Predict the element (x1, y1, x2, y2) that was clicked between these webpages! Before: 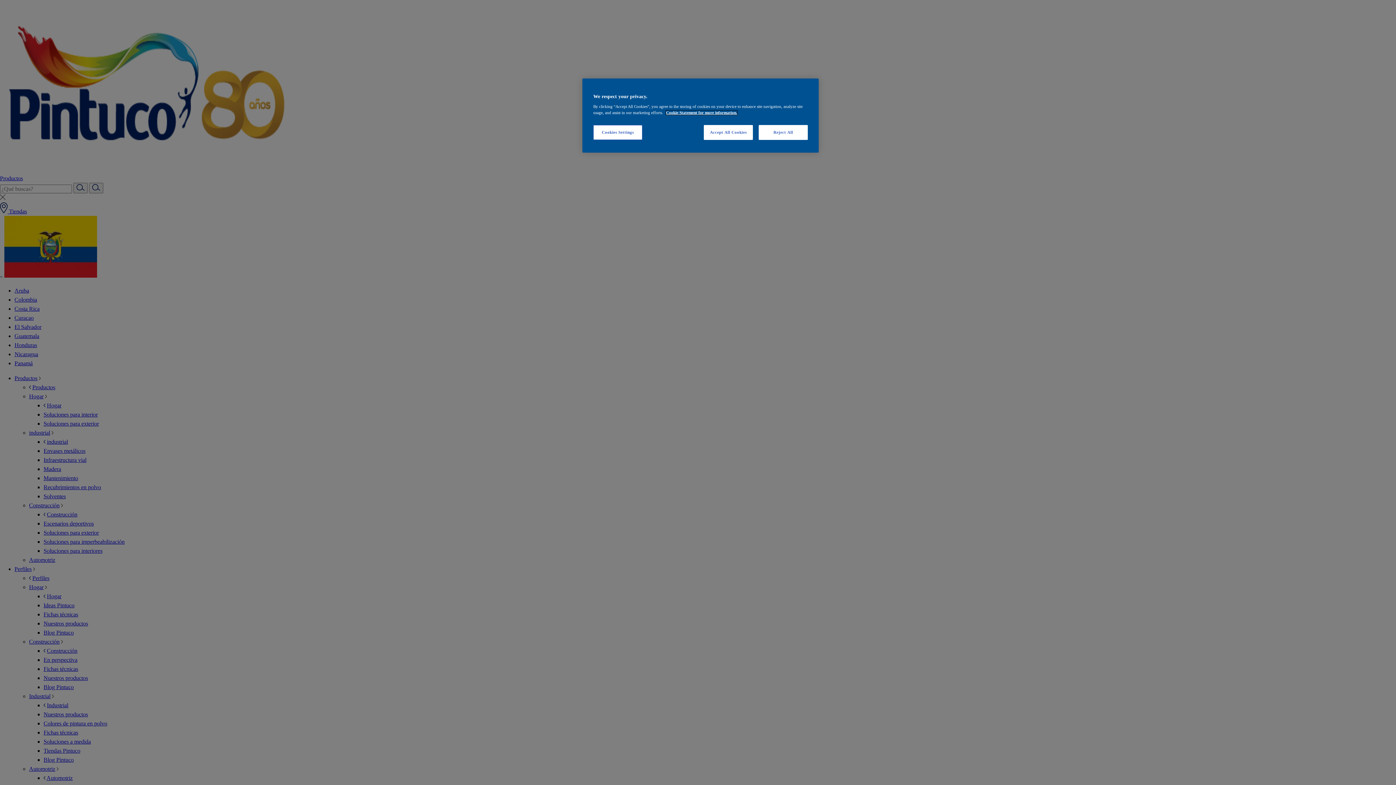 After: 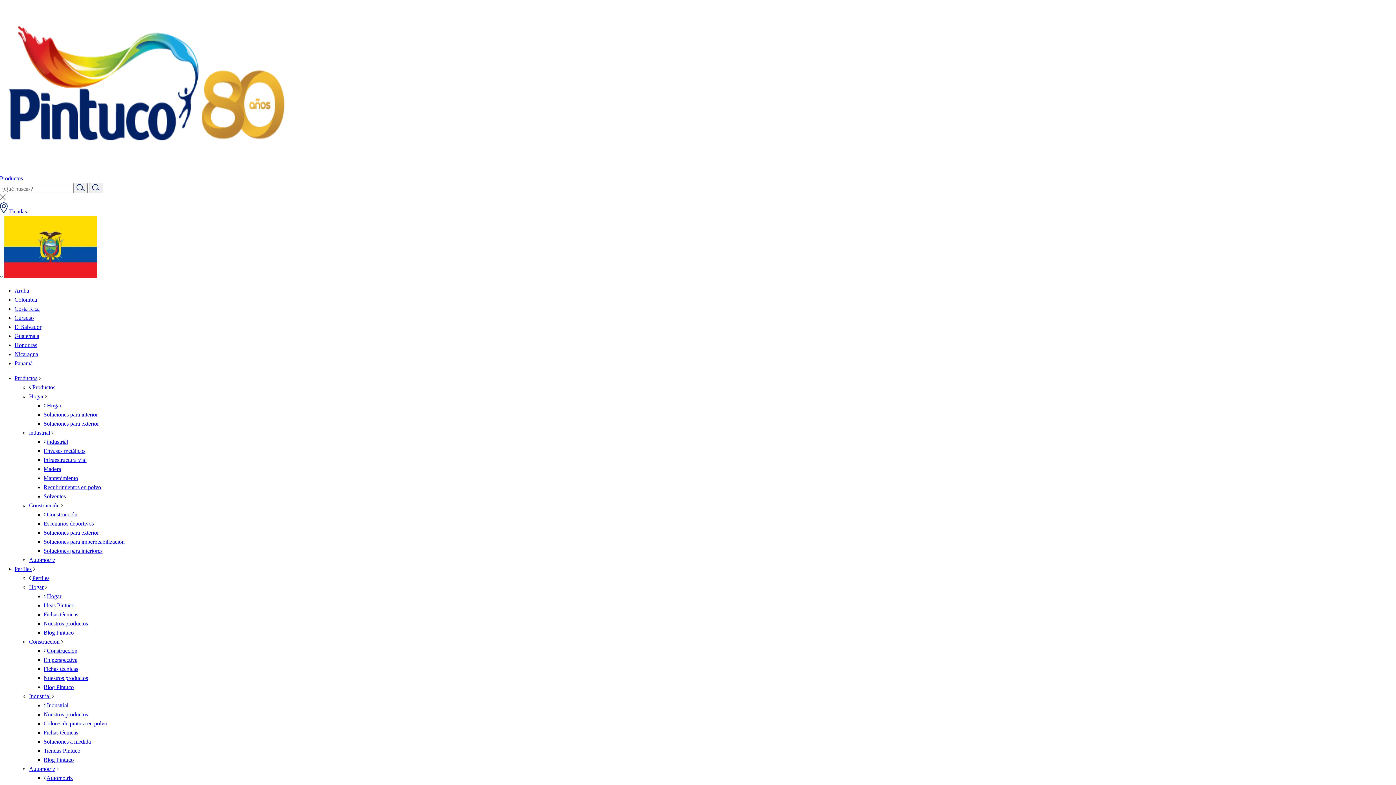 Action: bbox: (758, 125, 808, 140) label: Reject All